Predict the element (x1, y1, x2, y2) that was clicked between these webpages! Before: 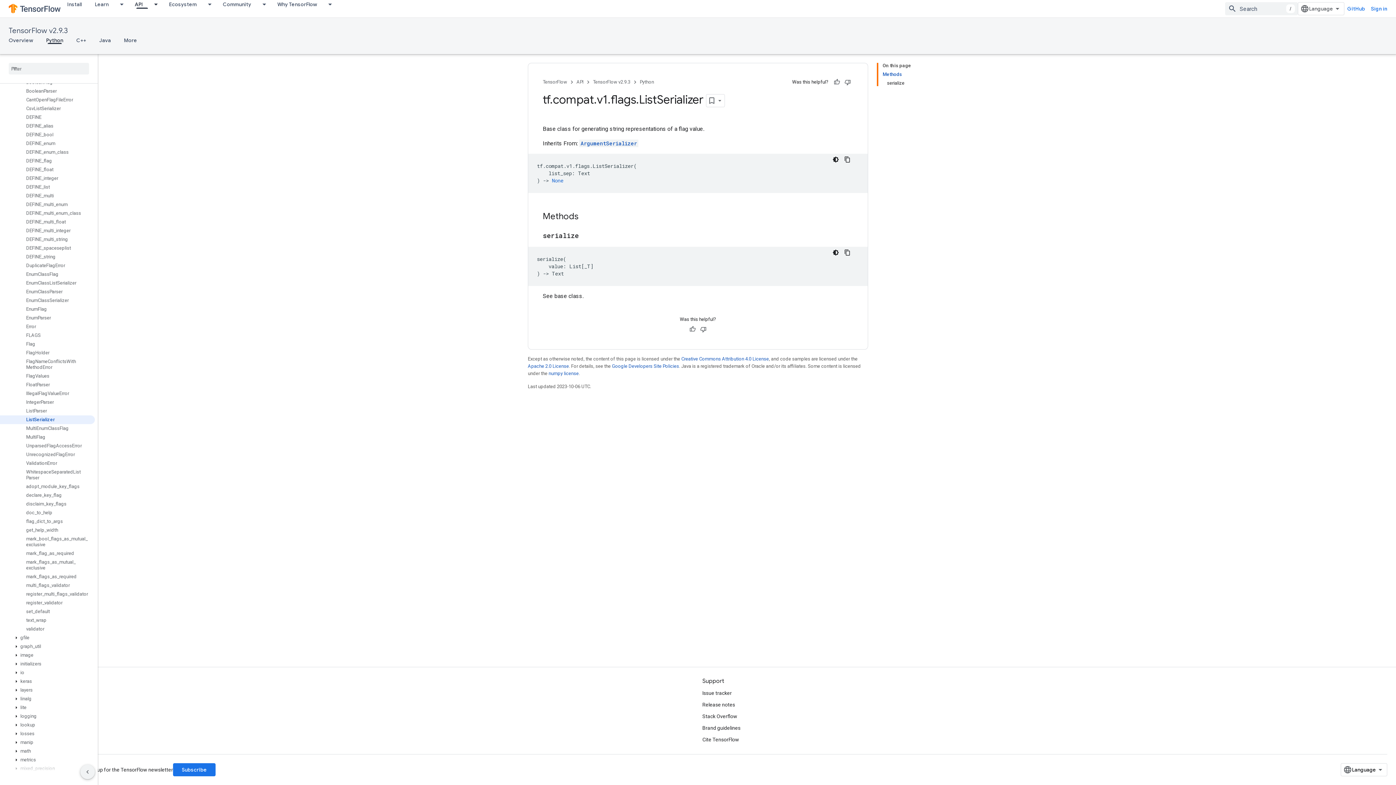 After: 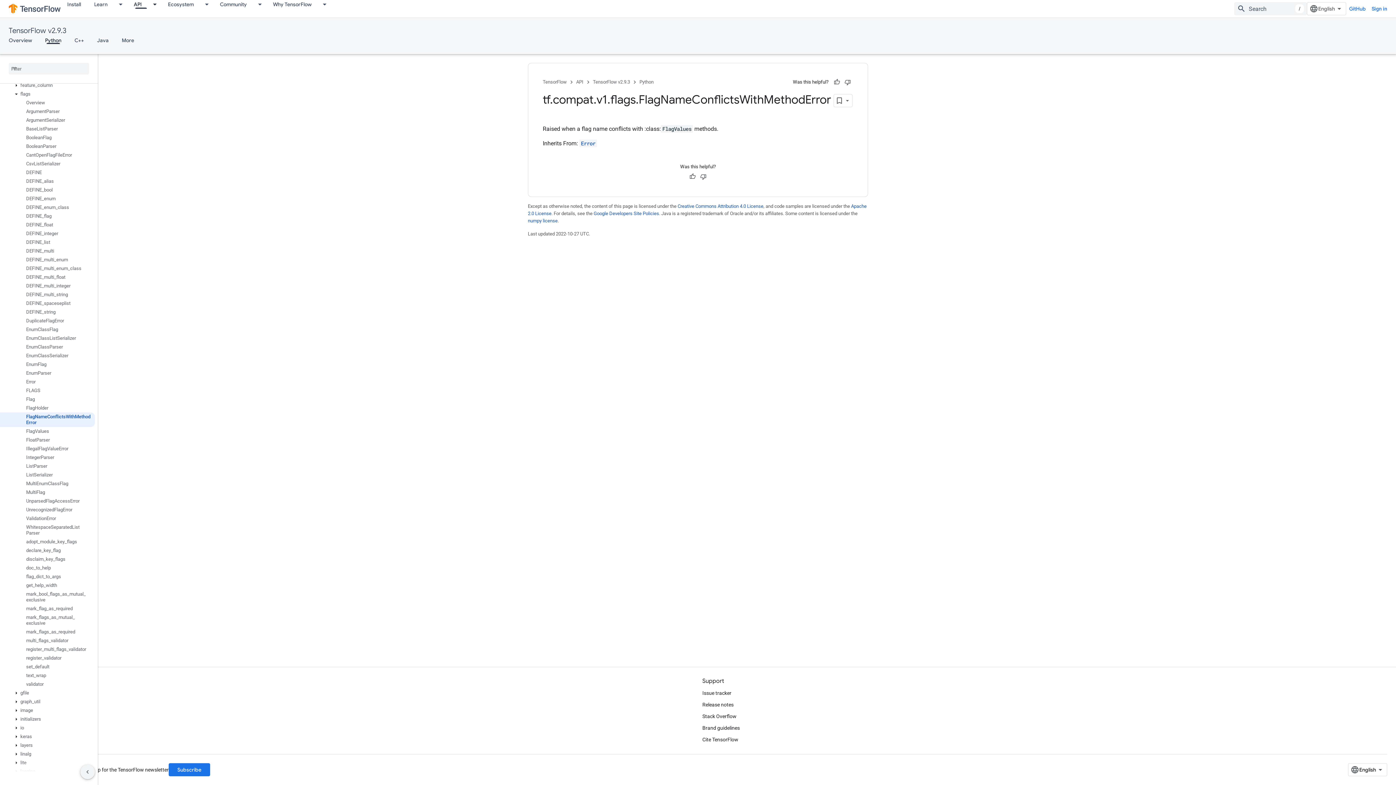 Action: bbox: (0, 357, 94, 372) label: FlagNameConflictsWithMethodError